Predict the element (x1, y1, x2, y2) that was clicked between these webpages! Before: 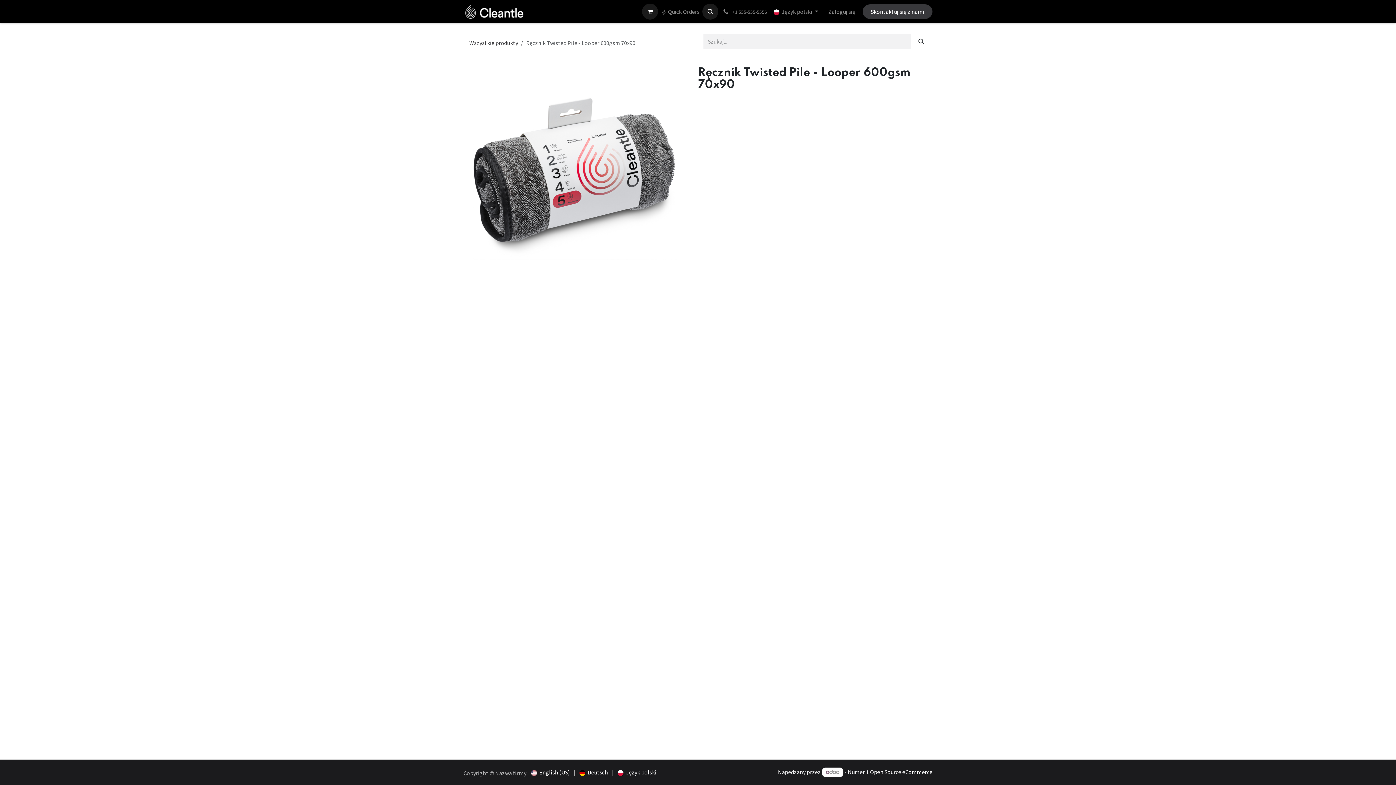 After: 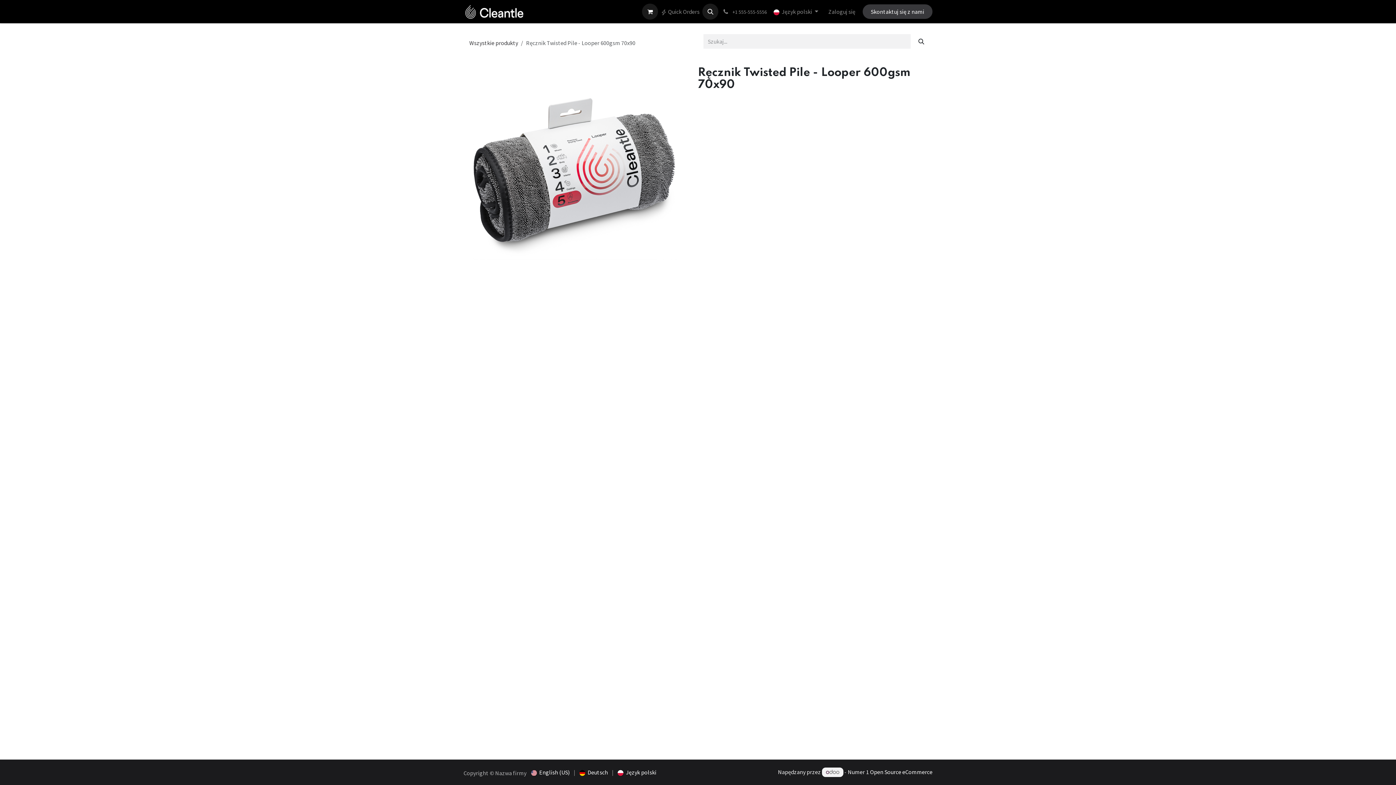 Action: bbox: (822, 768, 843, 777)